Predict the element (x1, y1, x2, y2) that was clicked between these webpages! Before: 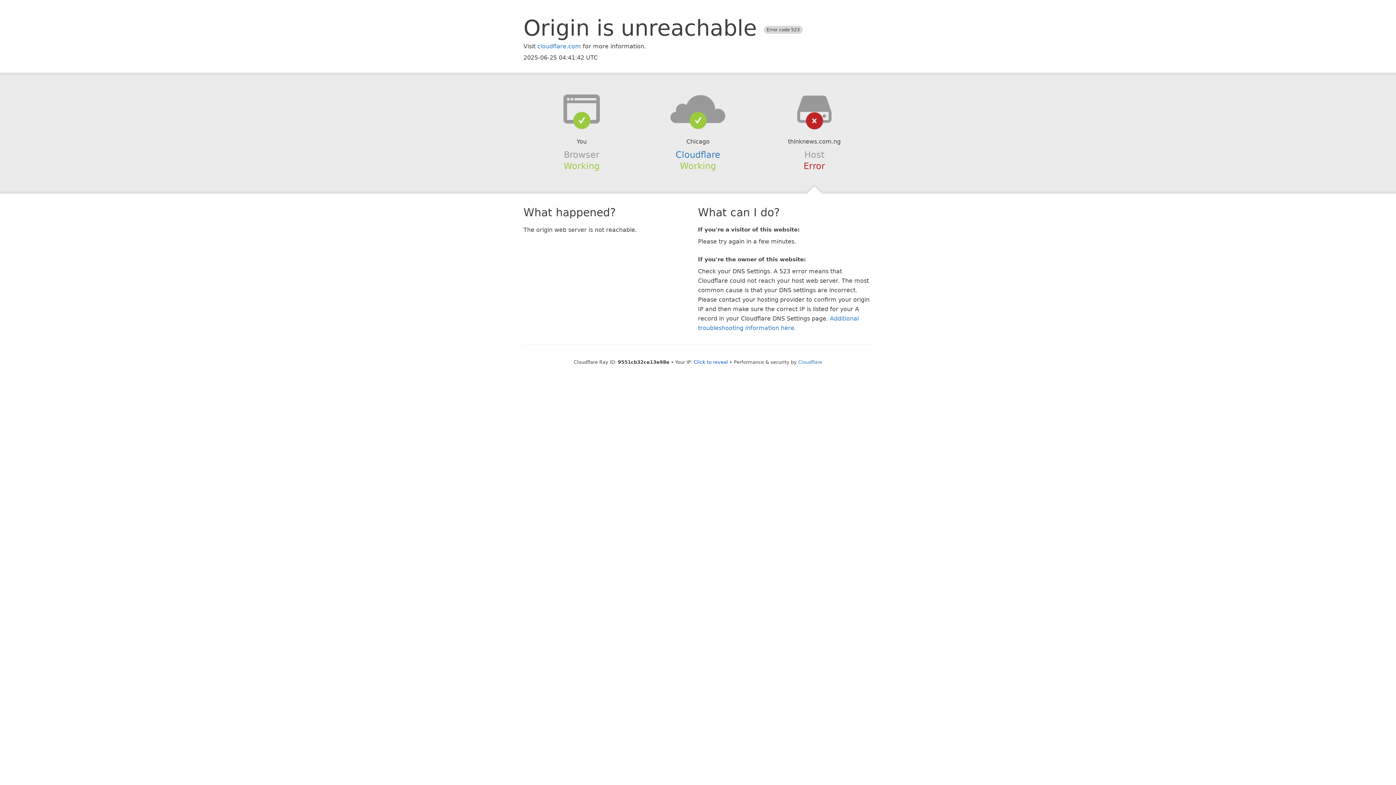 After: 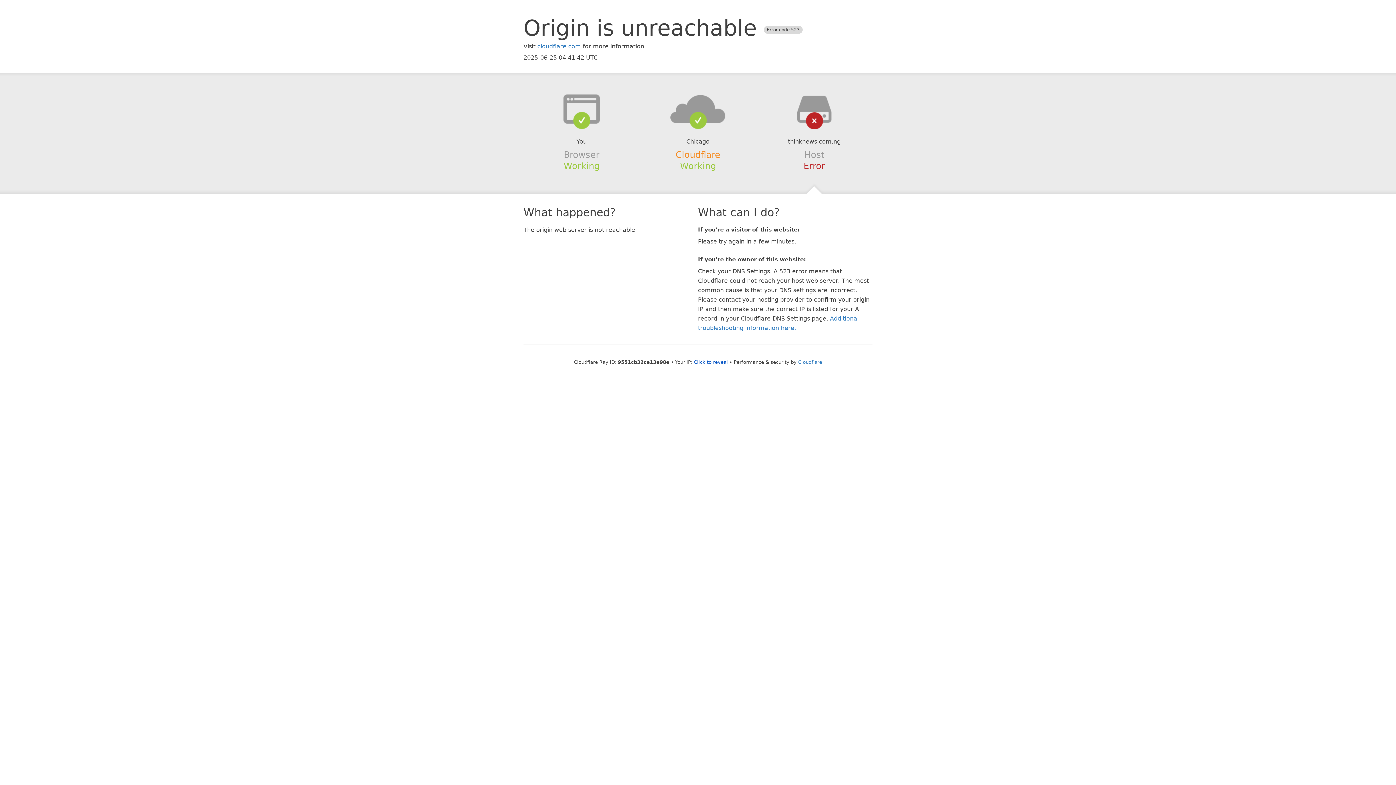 Action: bbox: (675, 149, 720, 159) label: Cloudflare